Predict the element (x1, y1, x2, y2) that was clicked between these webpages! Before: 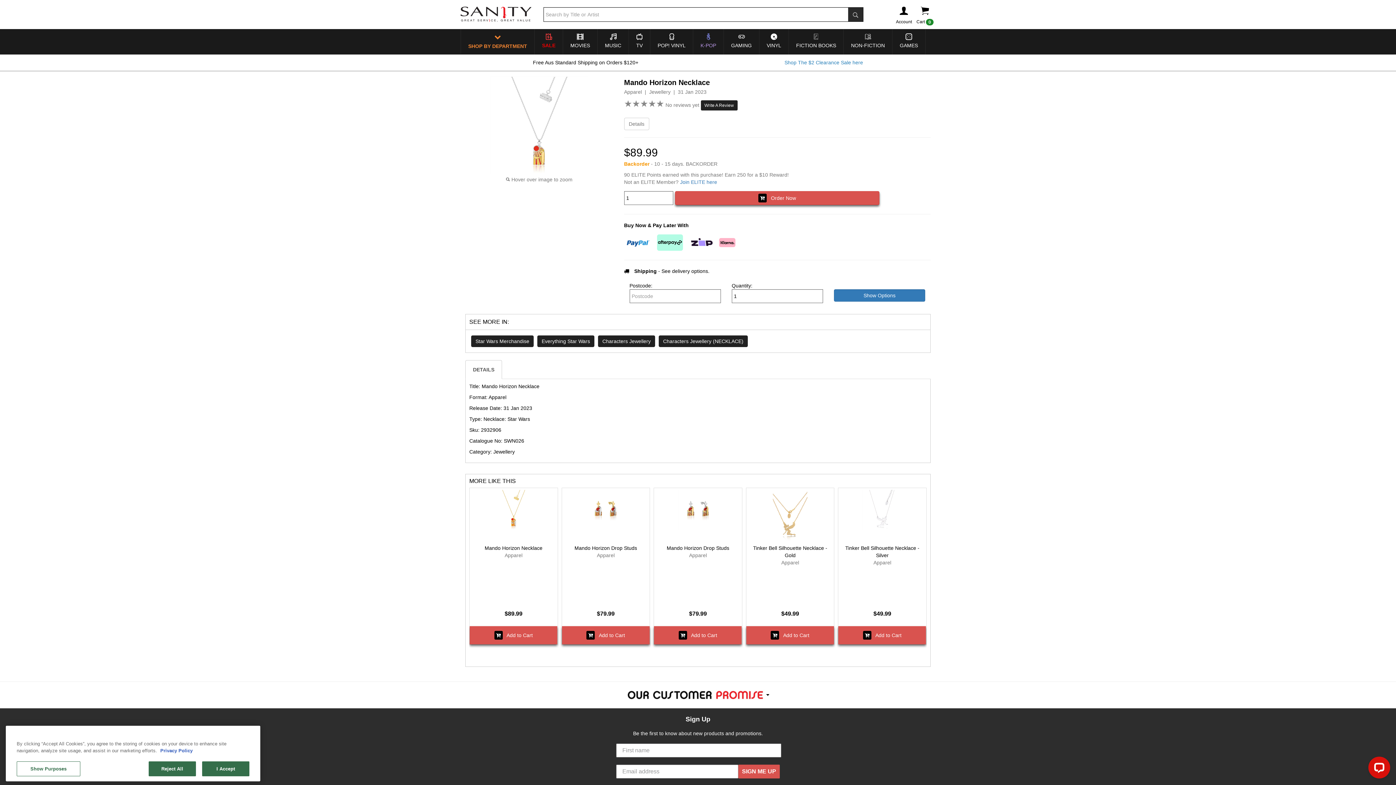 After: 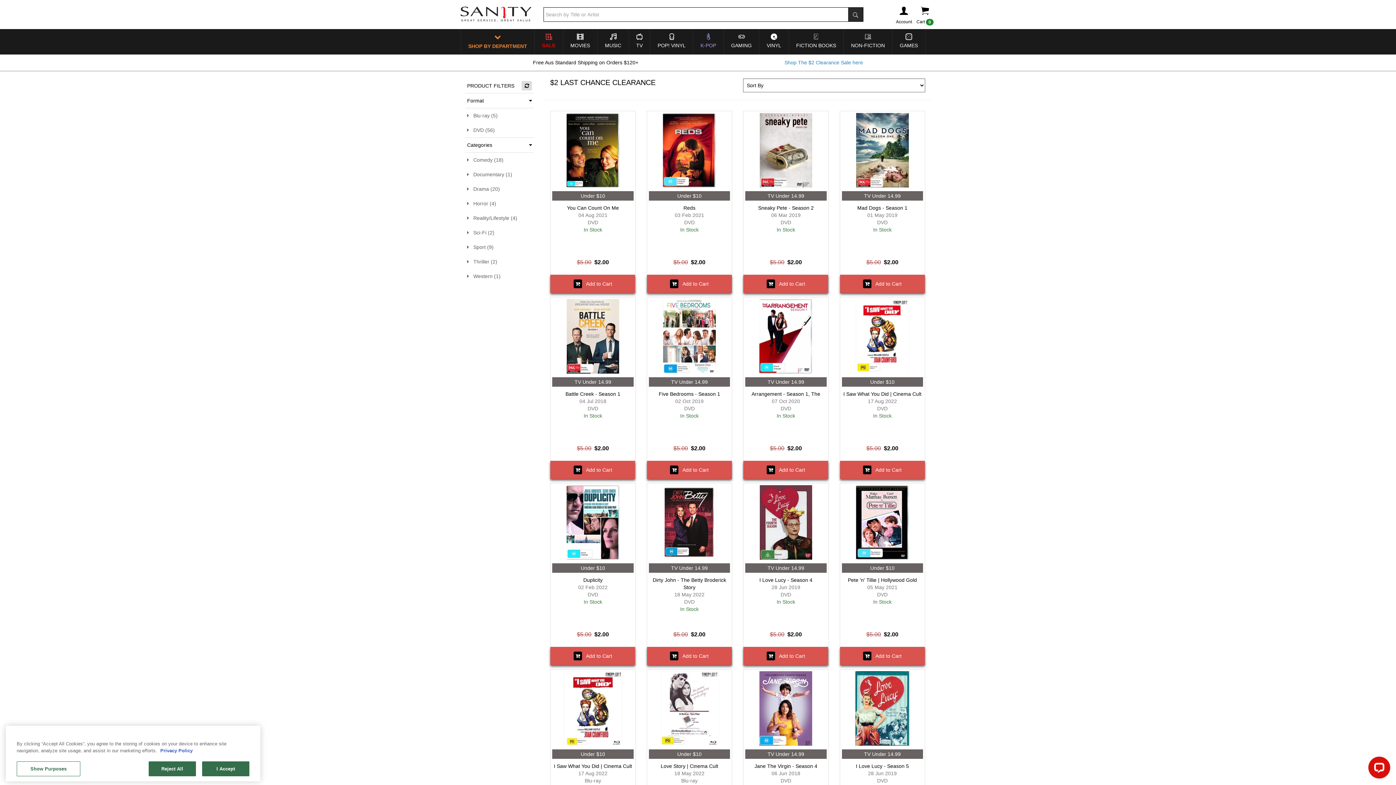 Action: bbox: (784, 59, 863, 65) label: Shop The $2 Clearance Sale here